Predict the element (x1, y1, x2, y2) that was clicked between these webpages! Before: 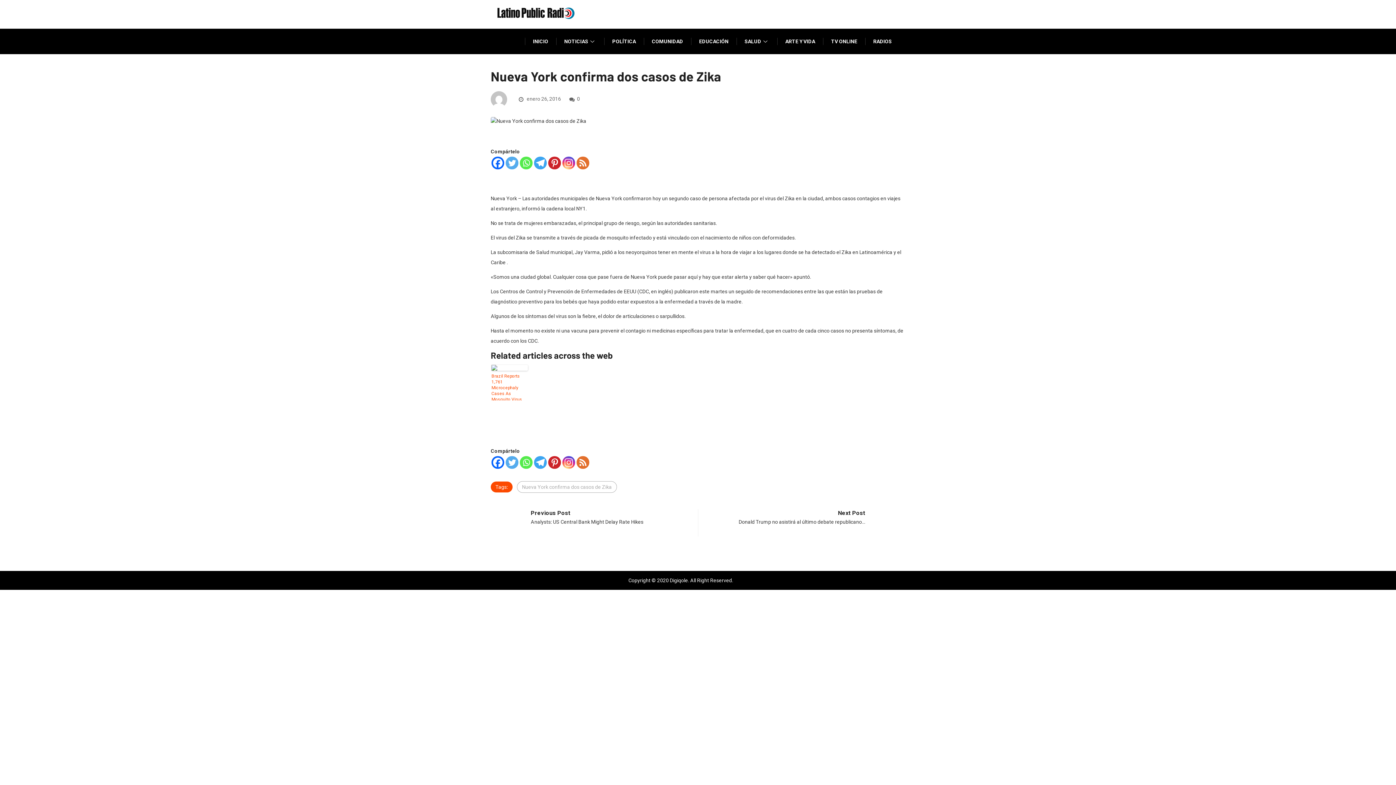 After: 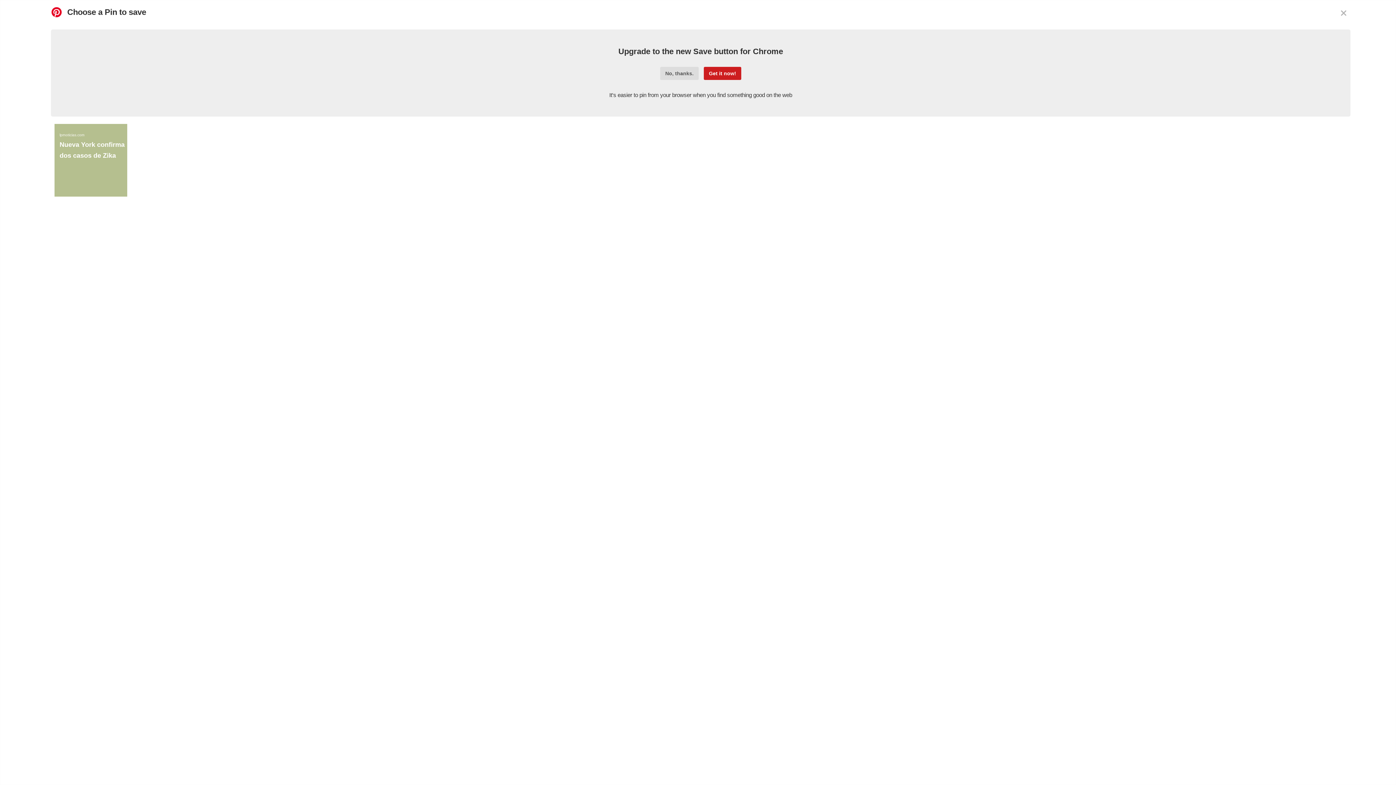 Action: label: Pinterest bbox: (548, 156, 561, 169)